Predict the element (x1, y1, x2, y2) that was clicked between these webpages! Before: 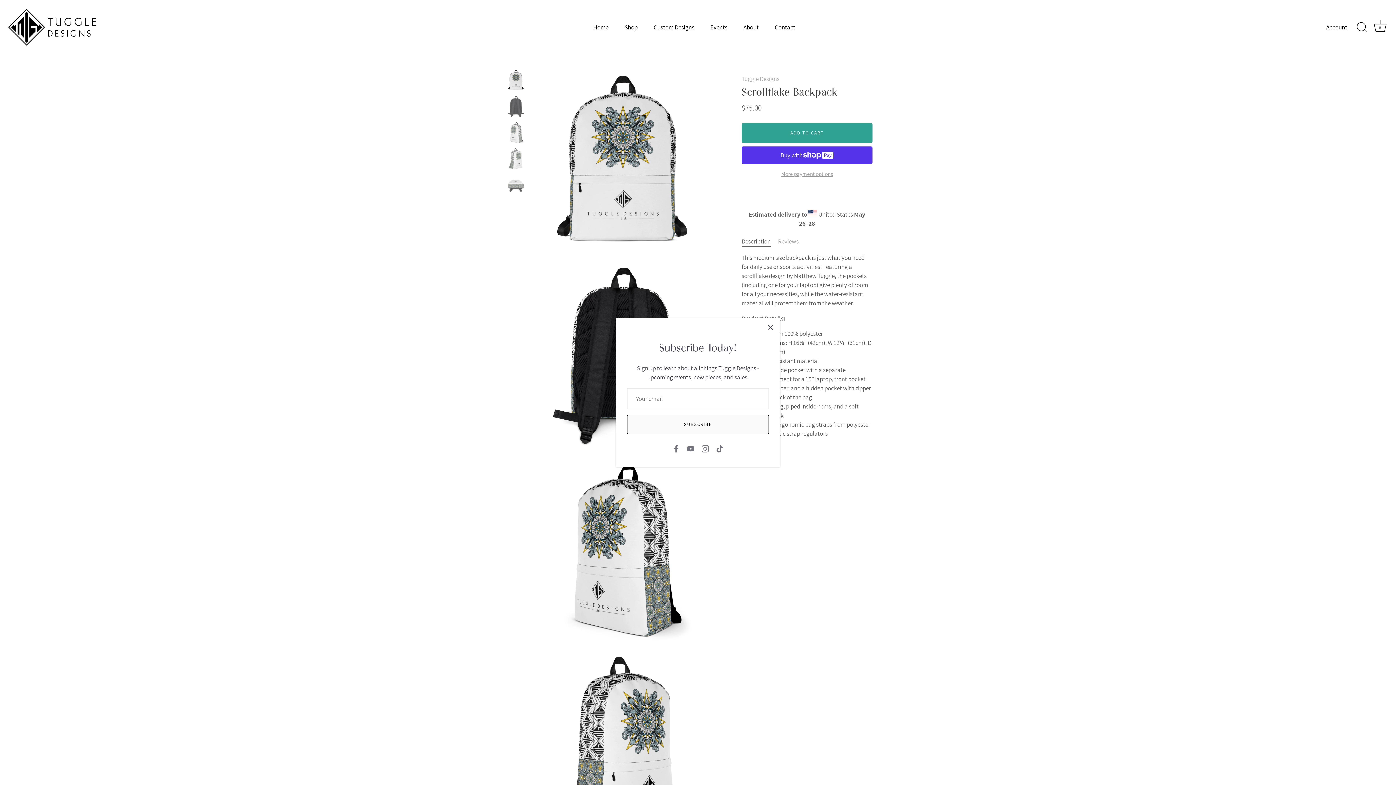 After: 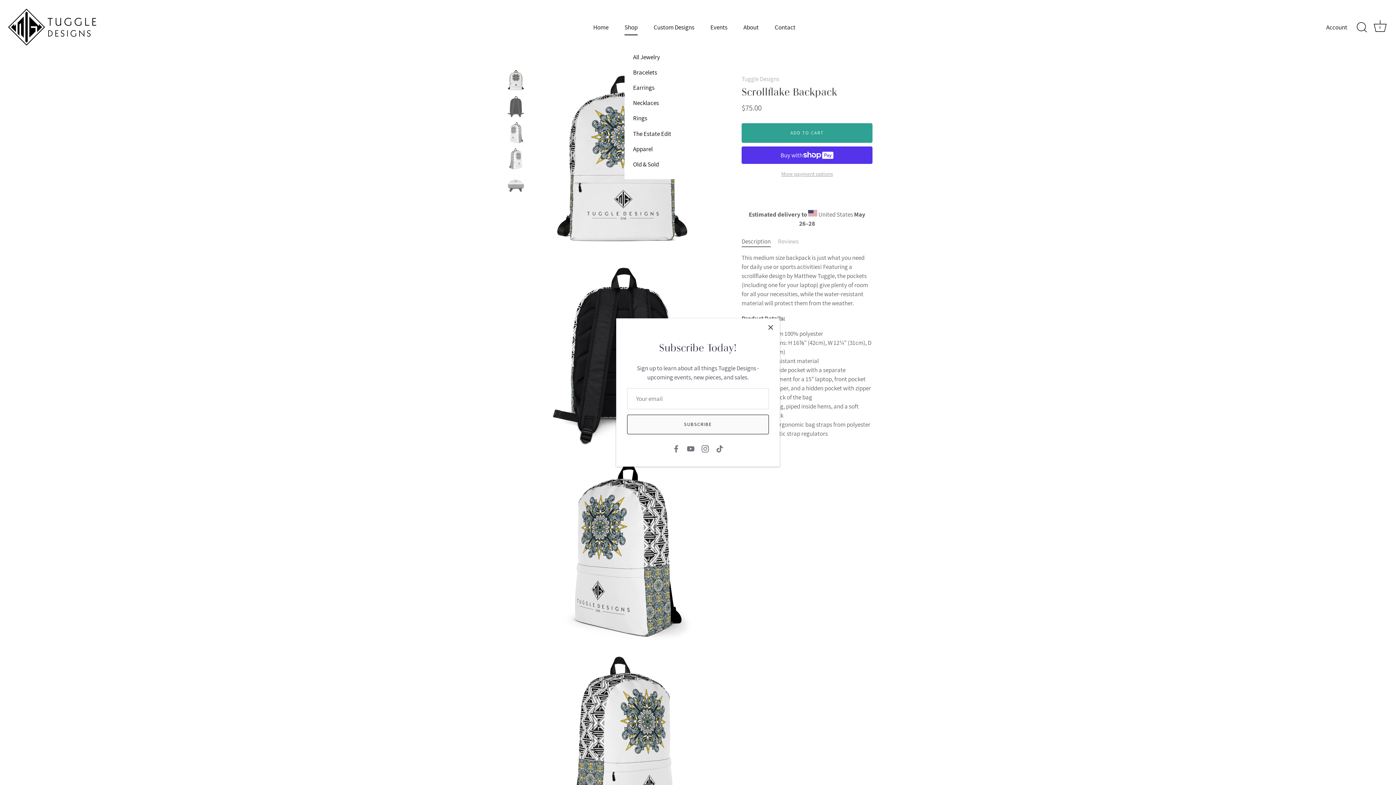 Action: bbox: (617, 19, 645, 35) label: Shop